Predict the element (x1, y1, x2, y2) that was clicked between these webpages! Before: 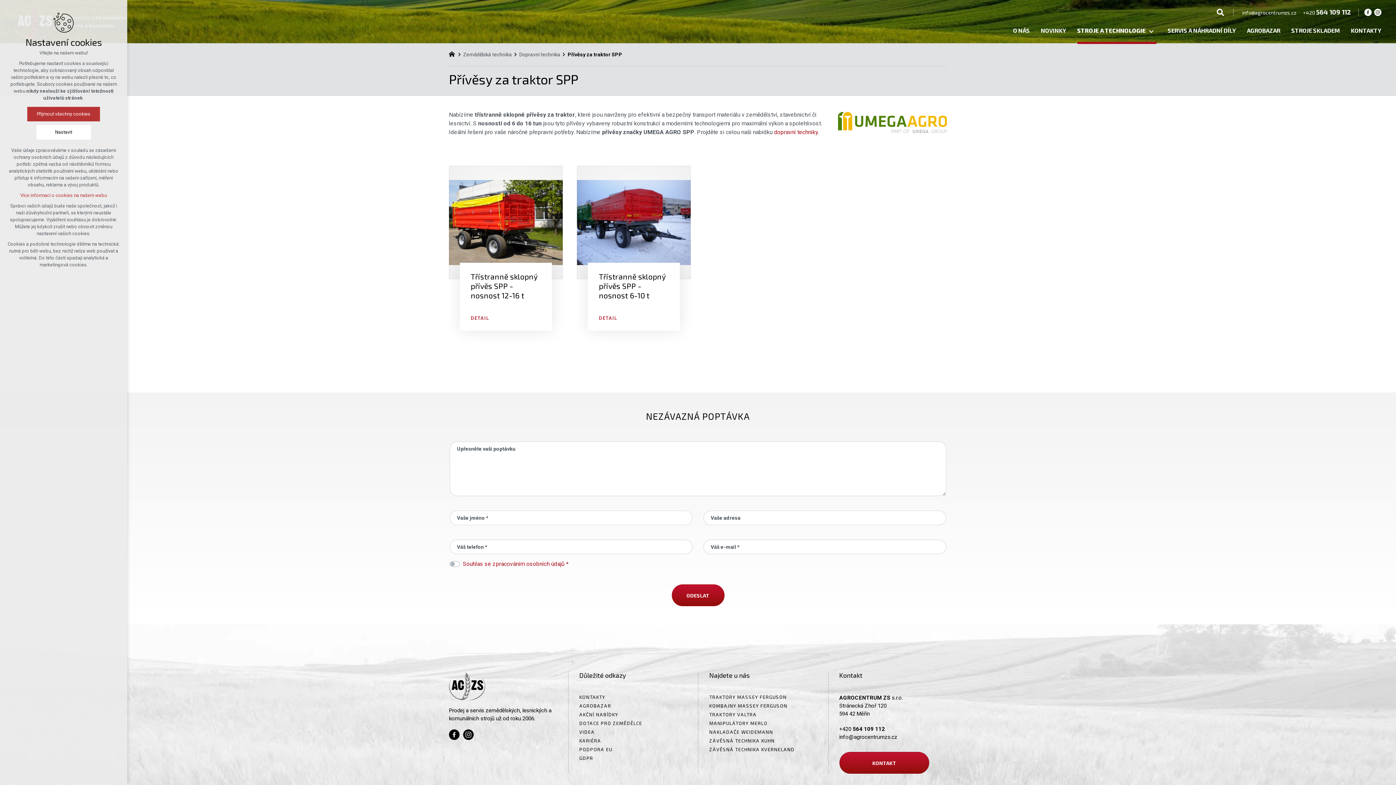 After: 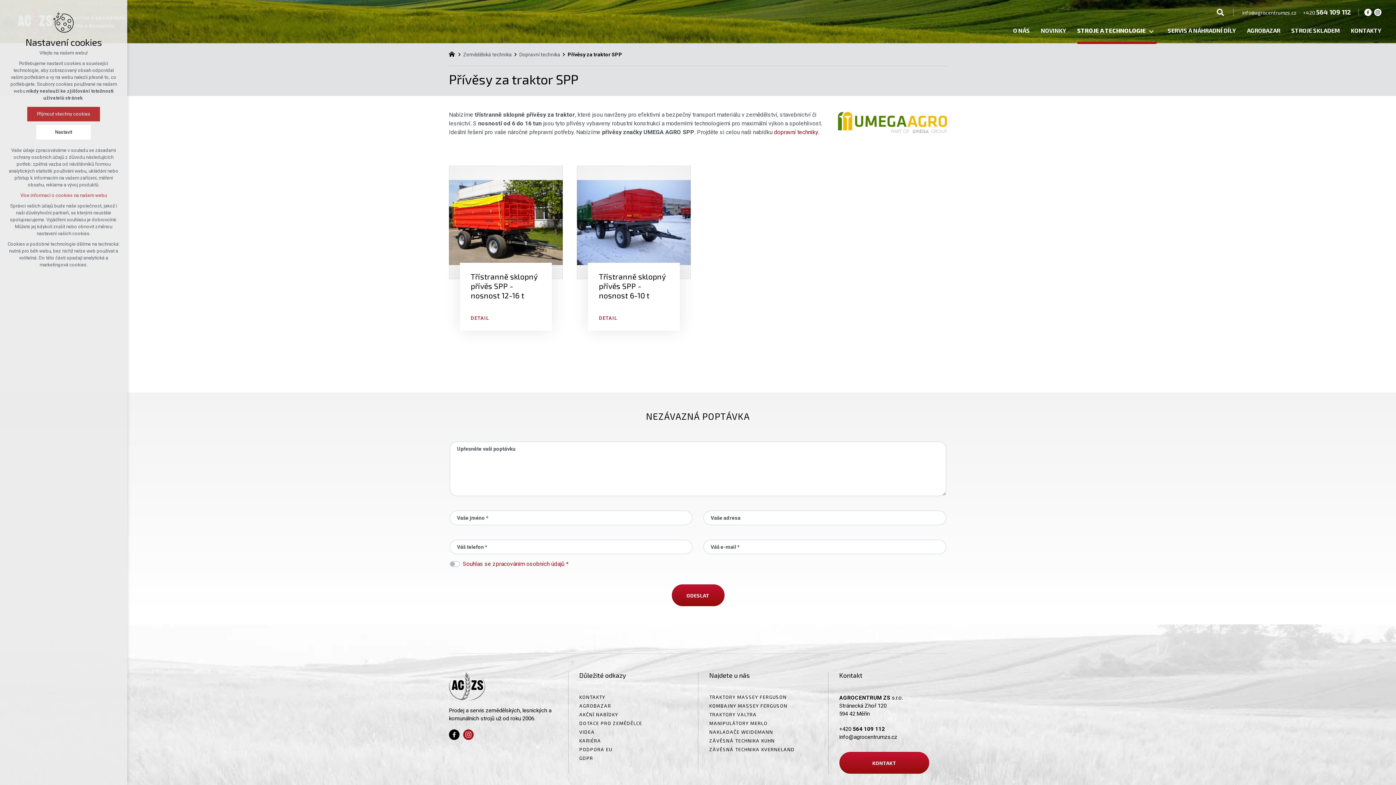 Action: bbox: (463, 728, 473, 740) label: instagram